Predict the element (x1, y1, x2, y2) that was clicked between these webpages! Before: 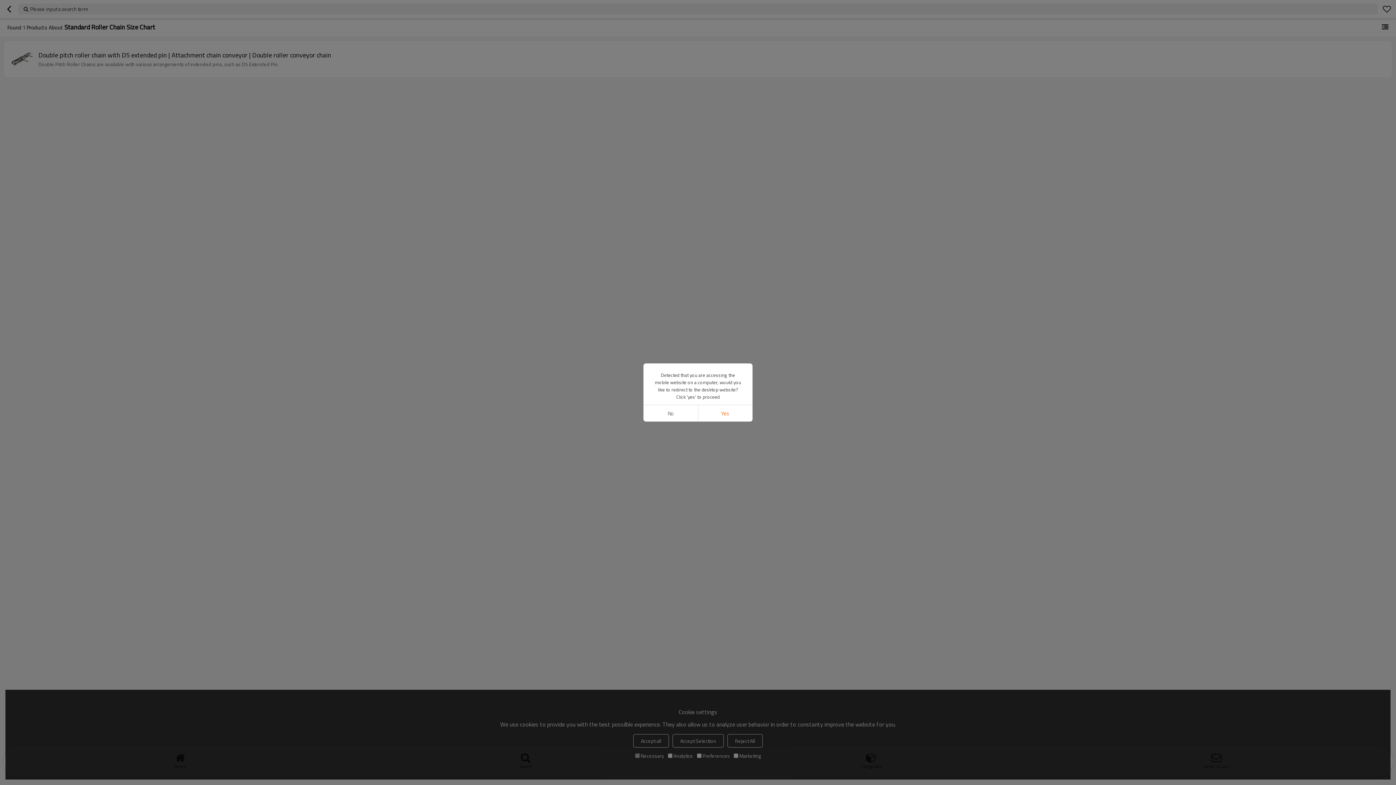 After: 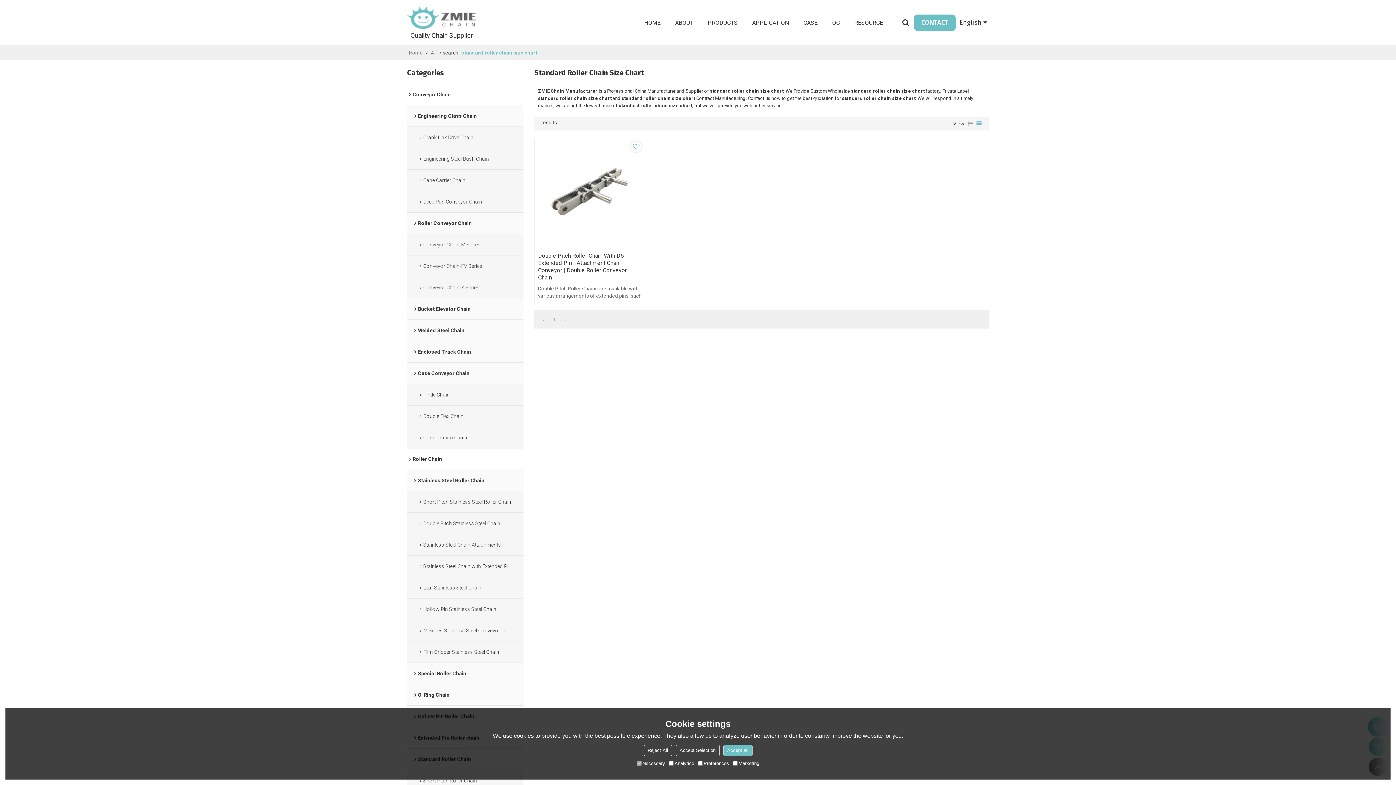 Action: bbox: (698, 405, 752, 421) label: Yes